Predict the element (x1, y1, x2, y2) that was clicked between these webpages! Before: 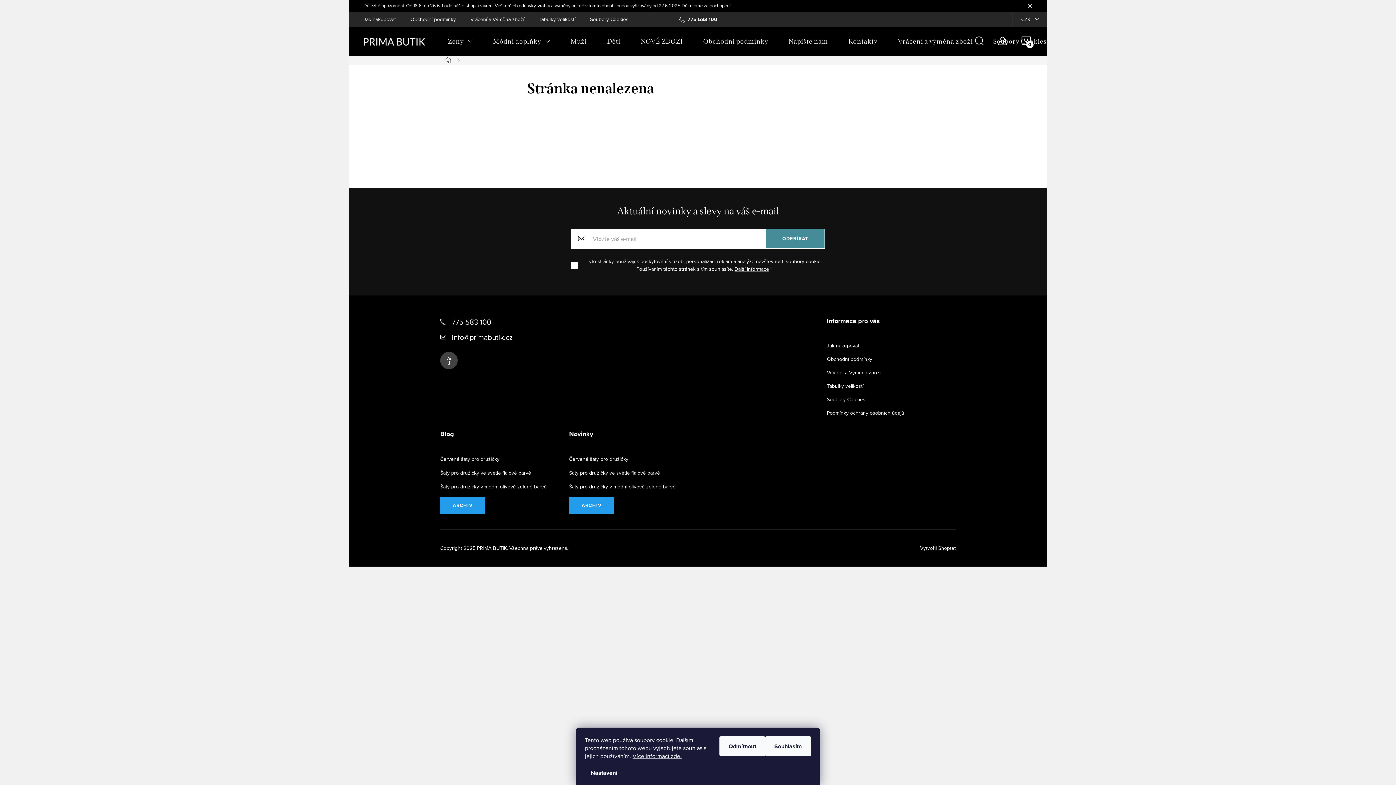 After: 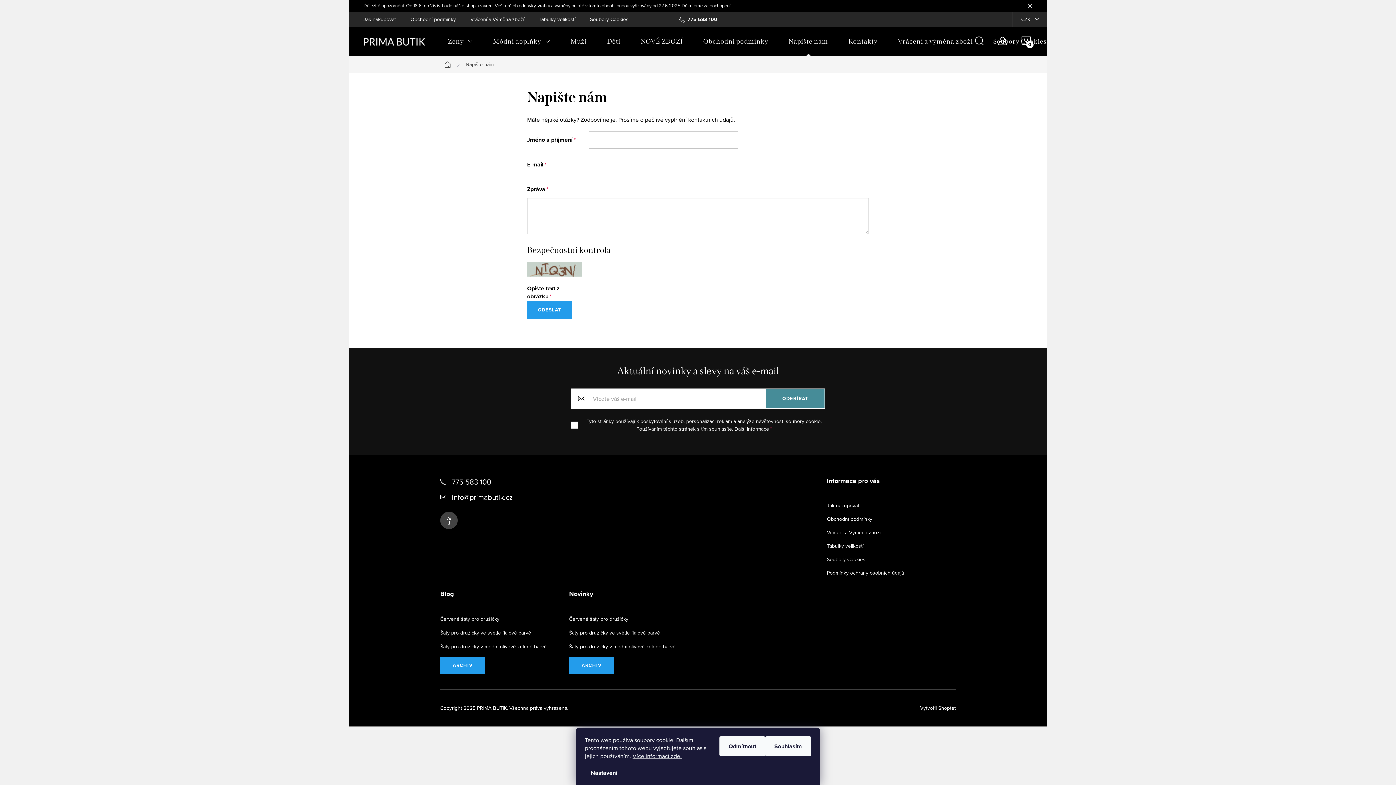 Action: label: Napište nám bbox: (778, 26, 838, 56)